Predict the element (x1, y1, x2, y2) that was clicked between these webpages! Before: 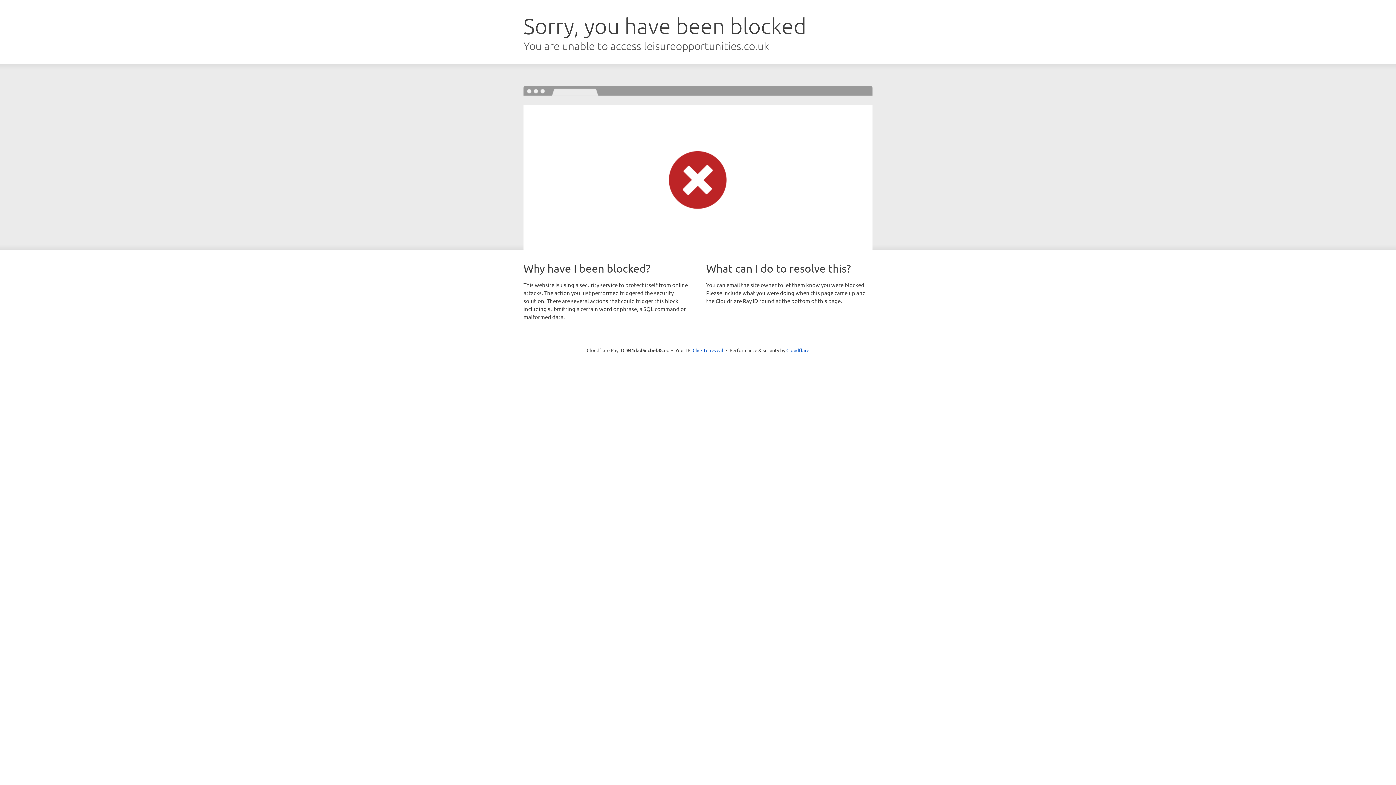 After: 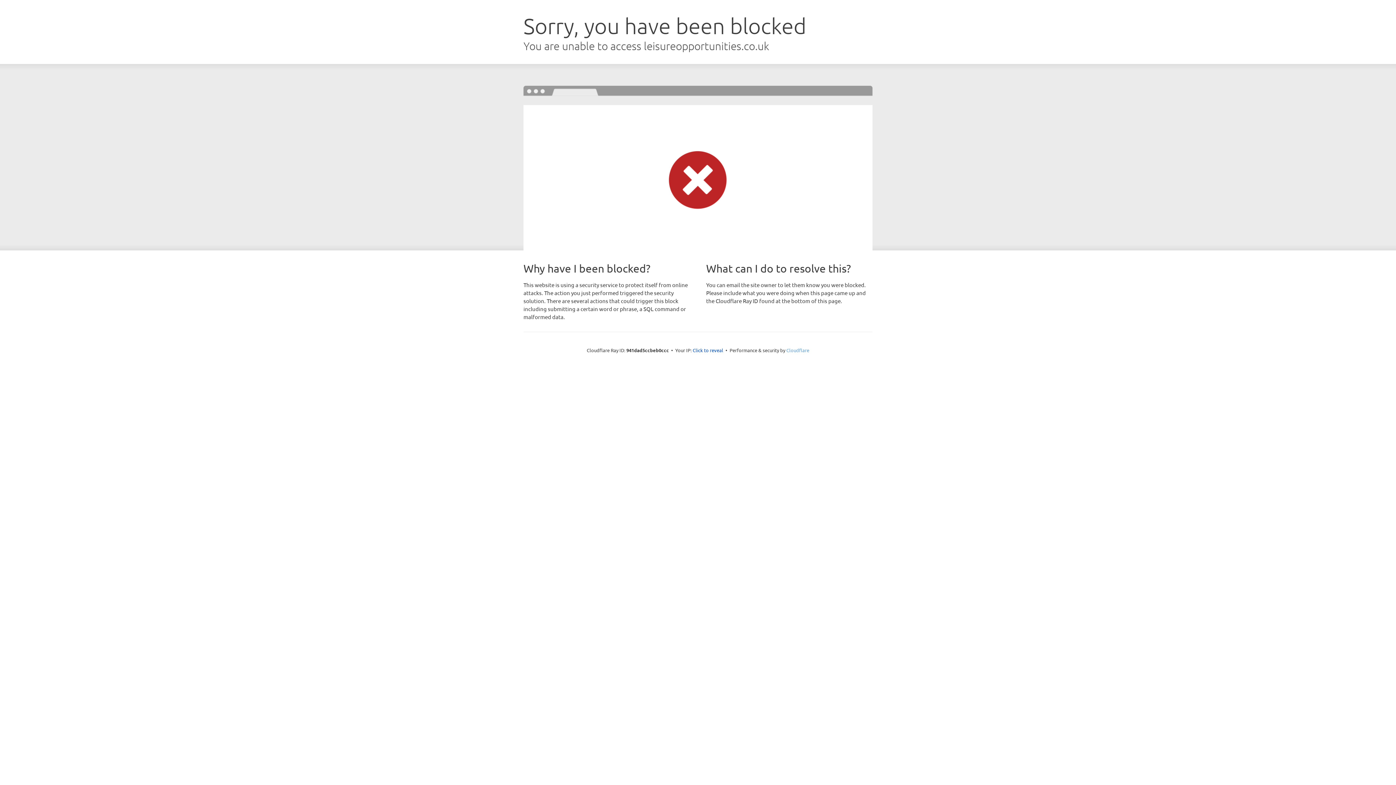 Action: bbox: (786, 347, 809, 353) label: Cloudflare